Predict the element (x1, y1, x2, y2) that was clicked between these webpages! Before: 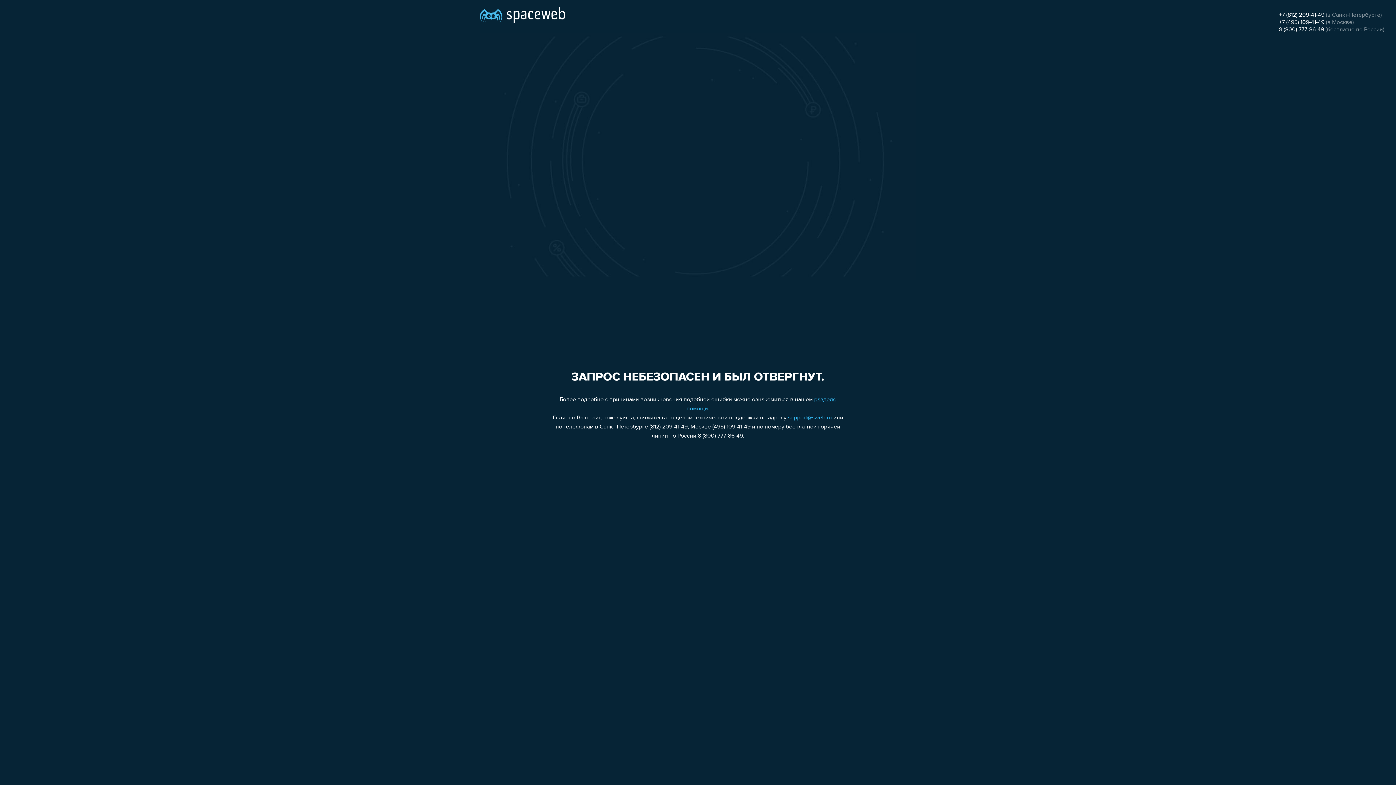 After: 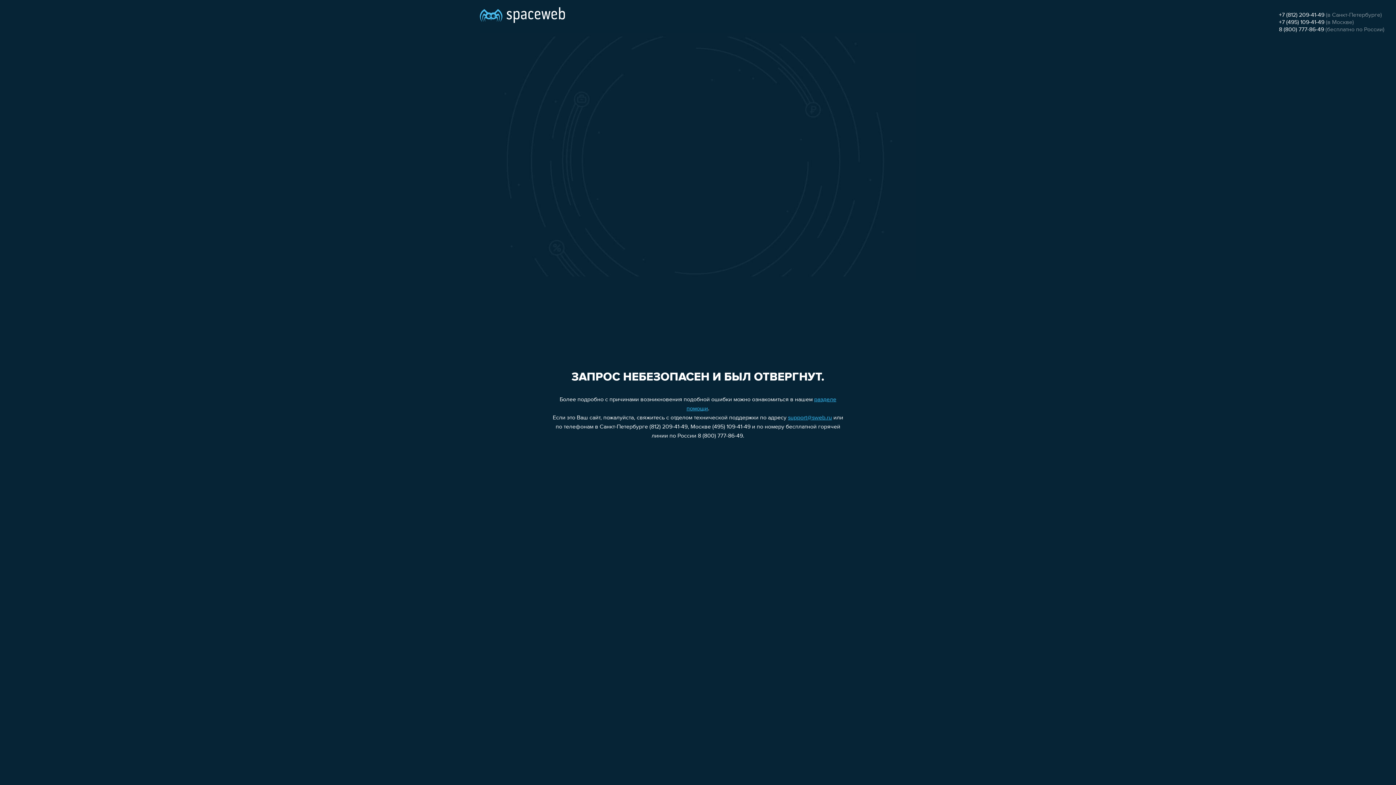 Action: bbox: (1279, 12, 1324, 18) label: +7 (812) 209-41-49